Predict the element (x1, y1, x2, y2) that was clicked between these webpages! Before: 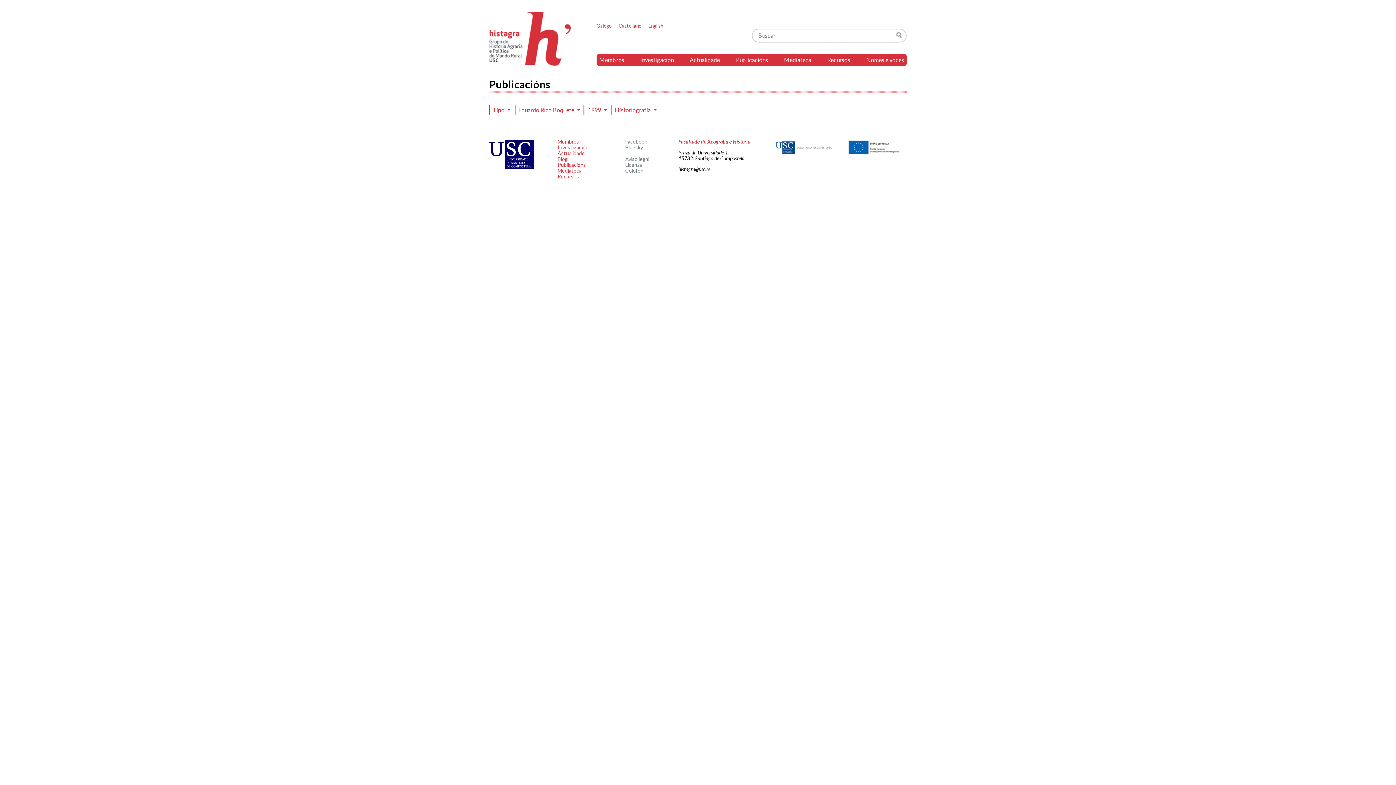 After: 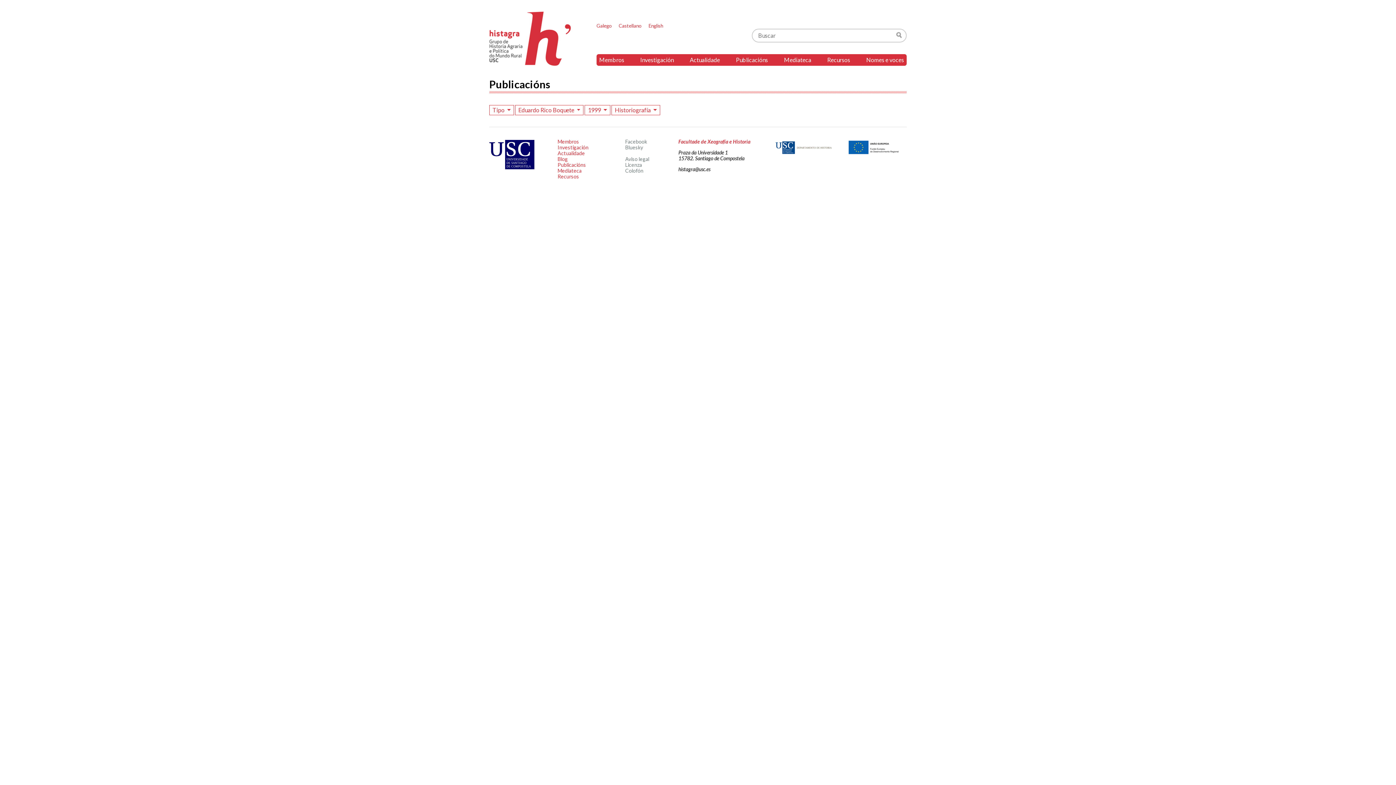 Action: bbox: (489, 163, 534, 170)